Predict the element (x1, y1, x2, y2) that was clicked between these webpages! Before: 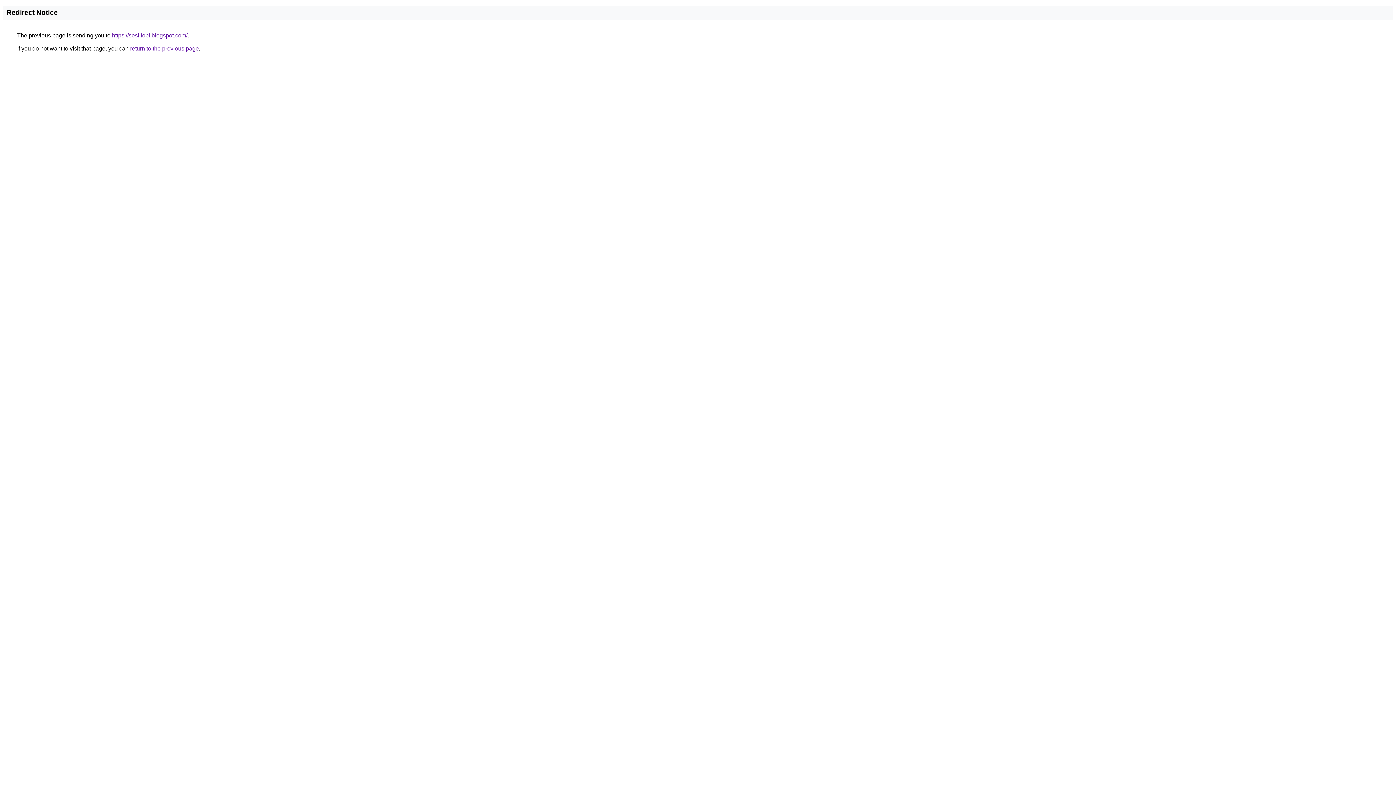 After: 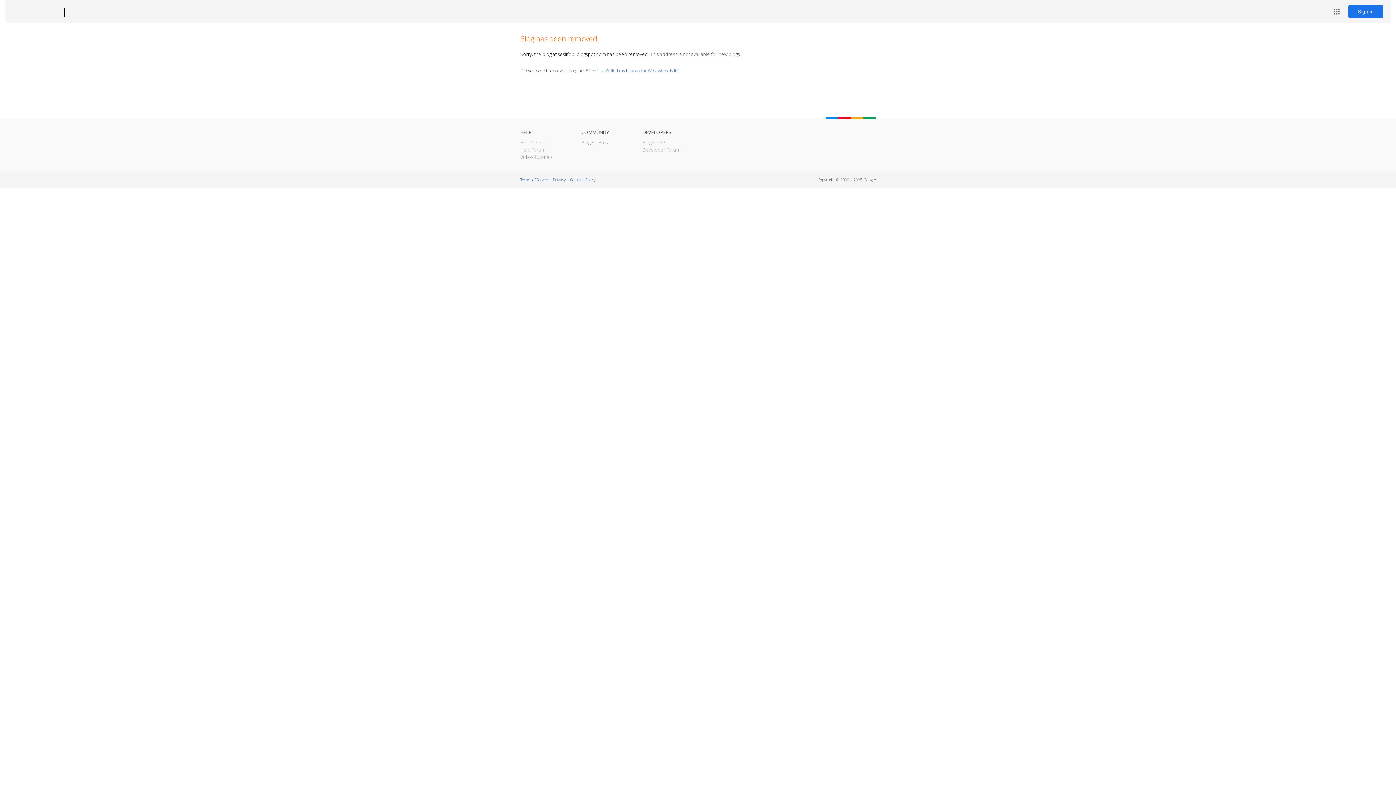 Action: label: https://seslifobi.blogspot.com/ bbox: (112, 32, 187, 38)